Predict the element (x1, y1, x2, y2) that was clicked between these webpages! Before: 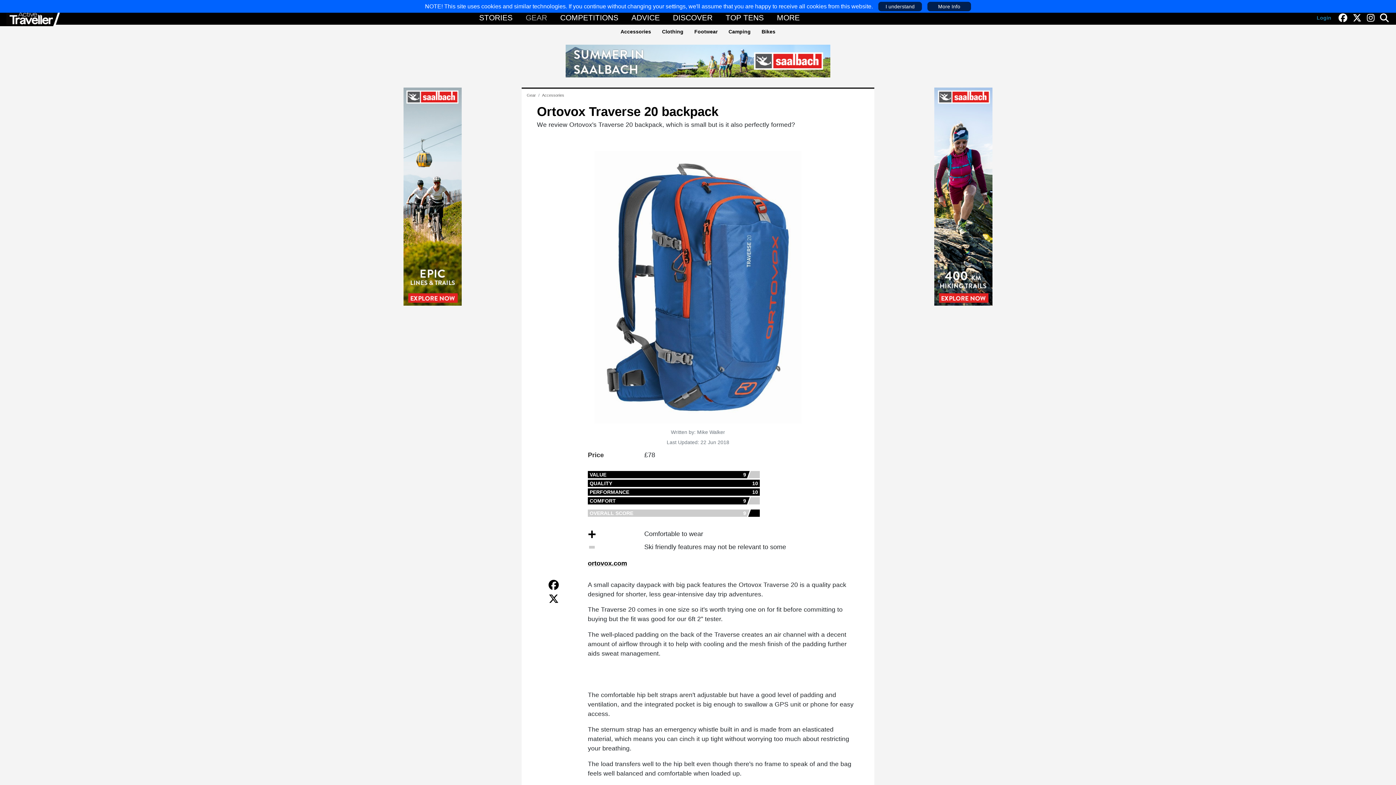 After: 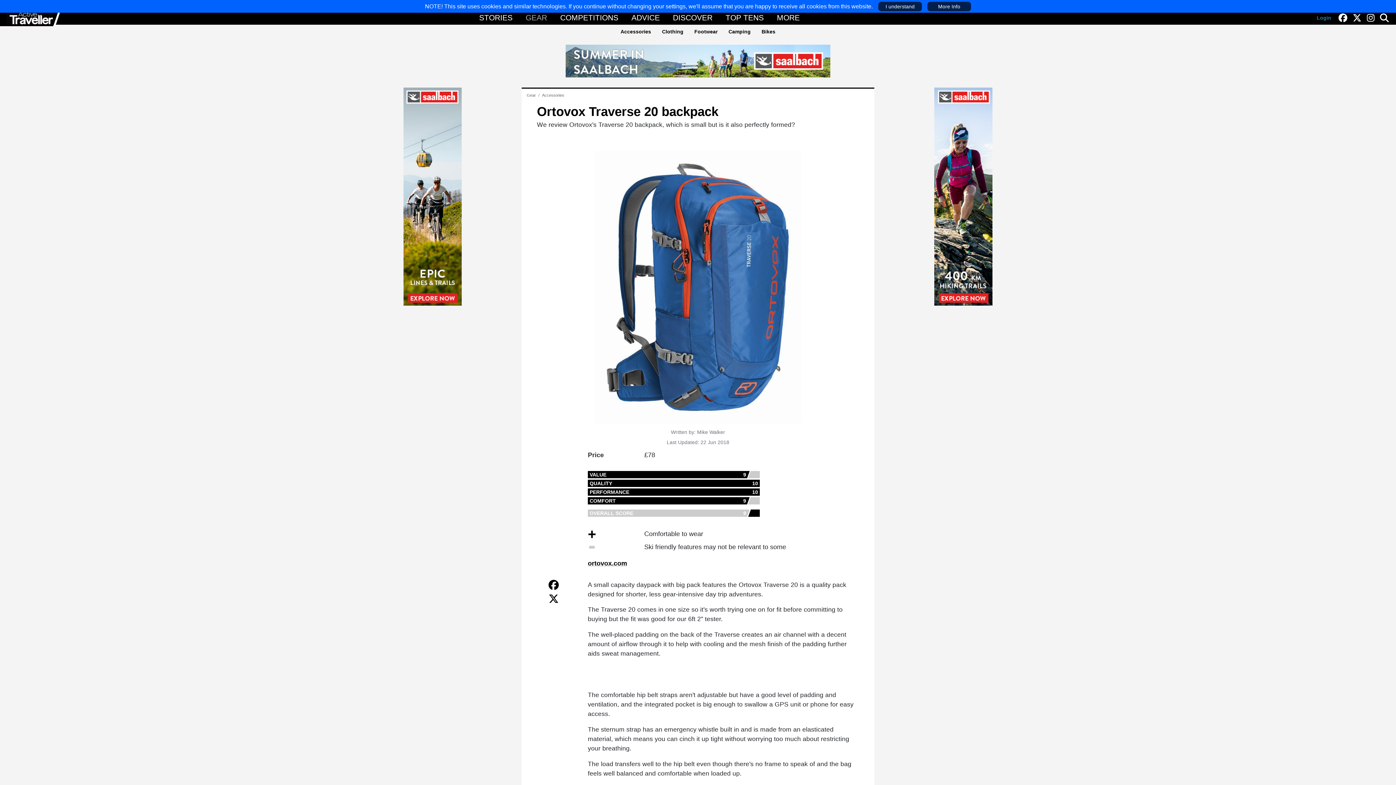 Action: bbox: (565, 56, 830, 64)